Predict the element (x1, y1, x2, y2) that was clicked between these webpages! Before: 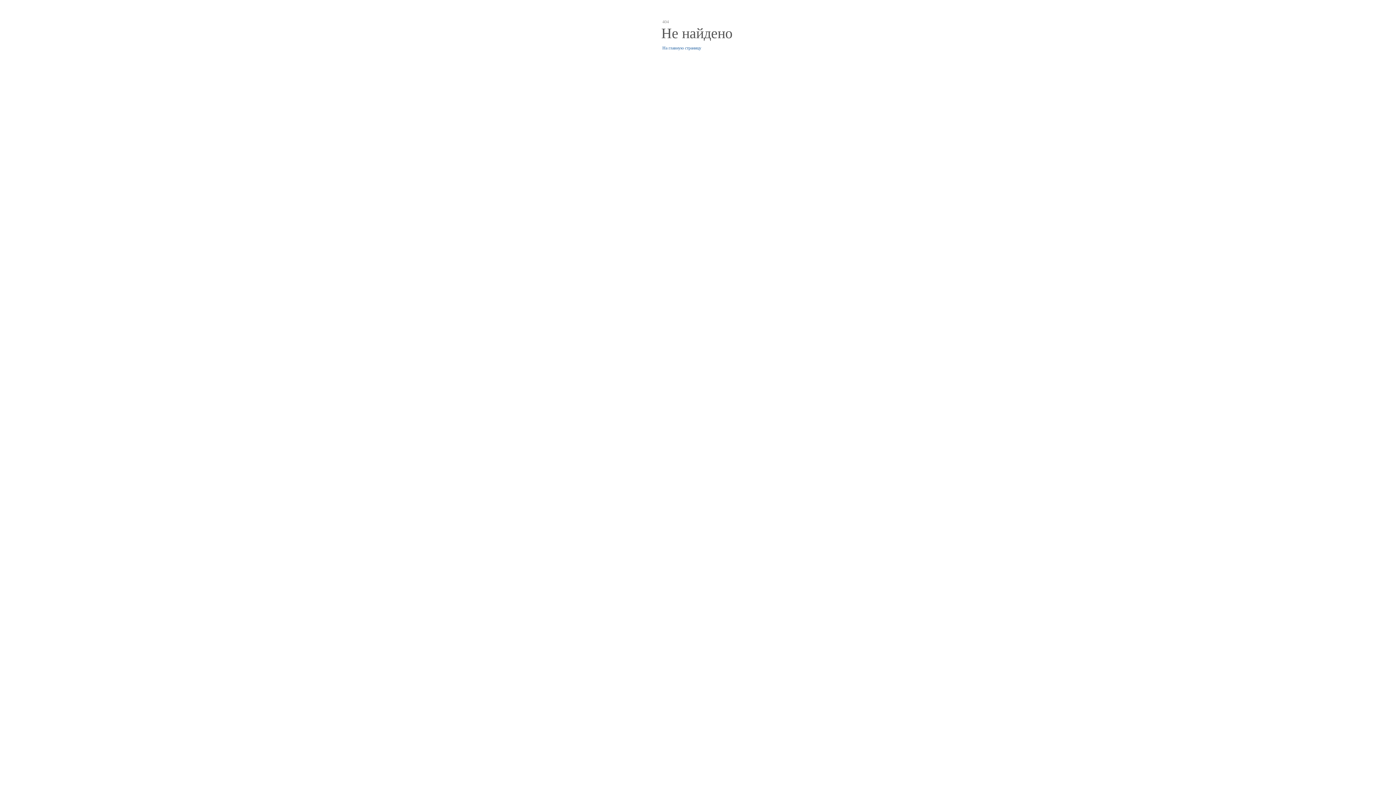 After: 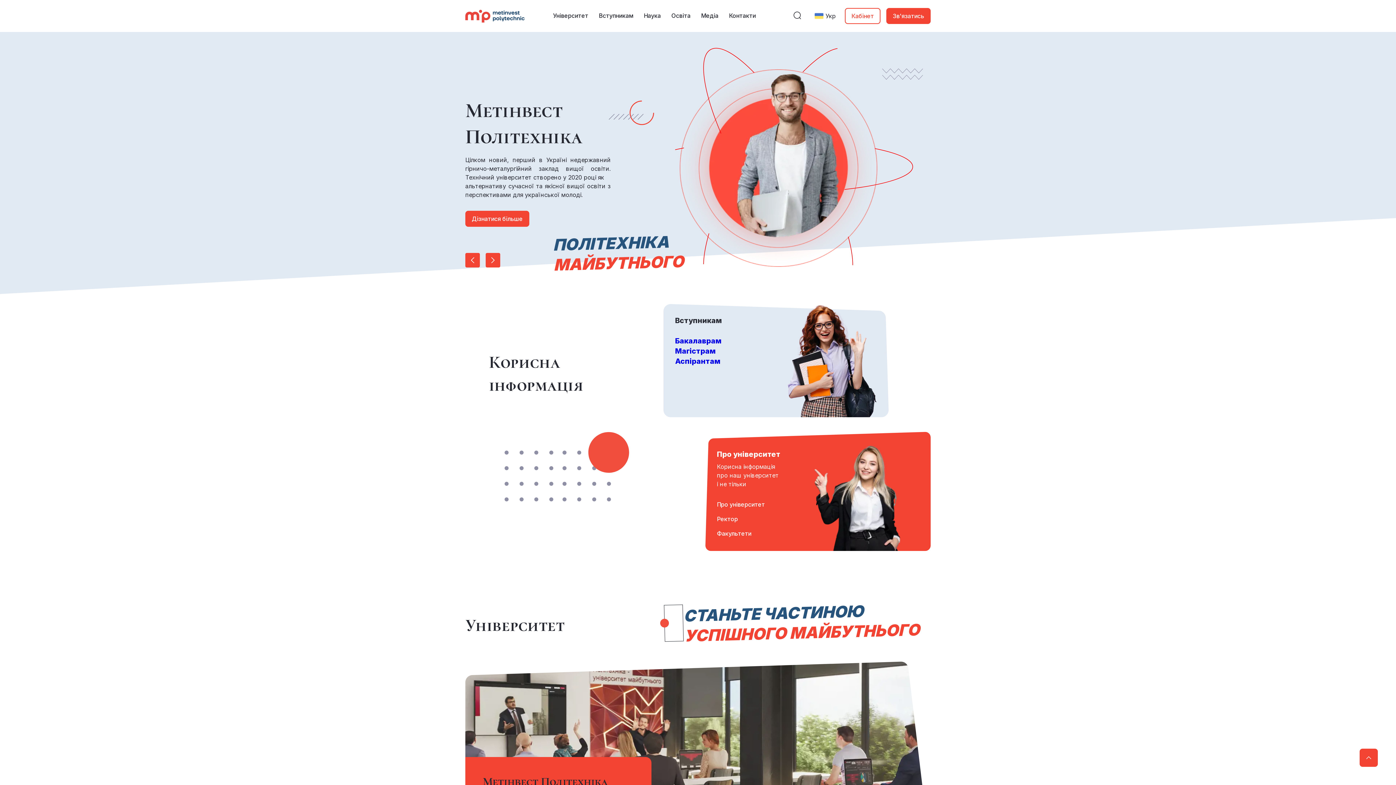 Action: label: На главную страницу bbox: (662, 45, 701, 50)